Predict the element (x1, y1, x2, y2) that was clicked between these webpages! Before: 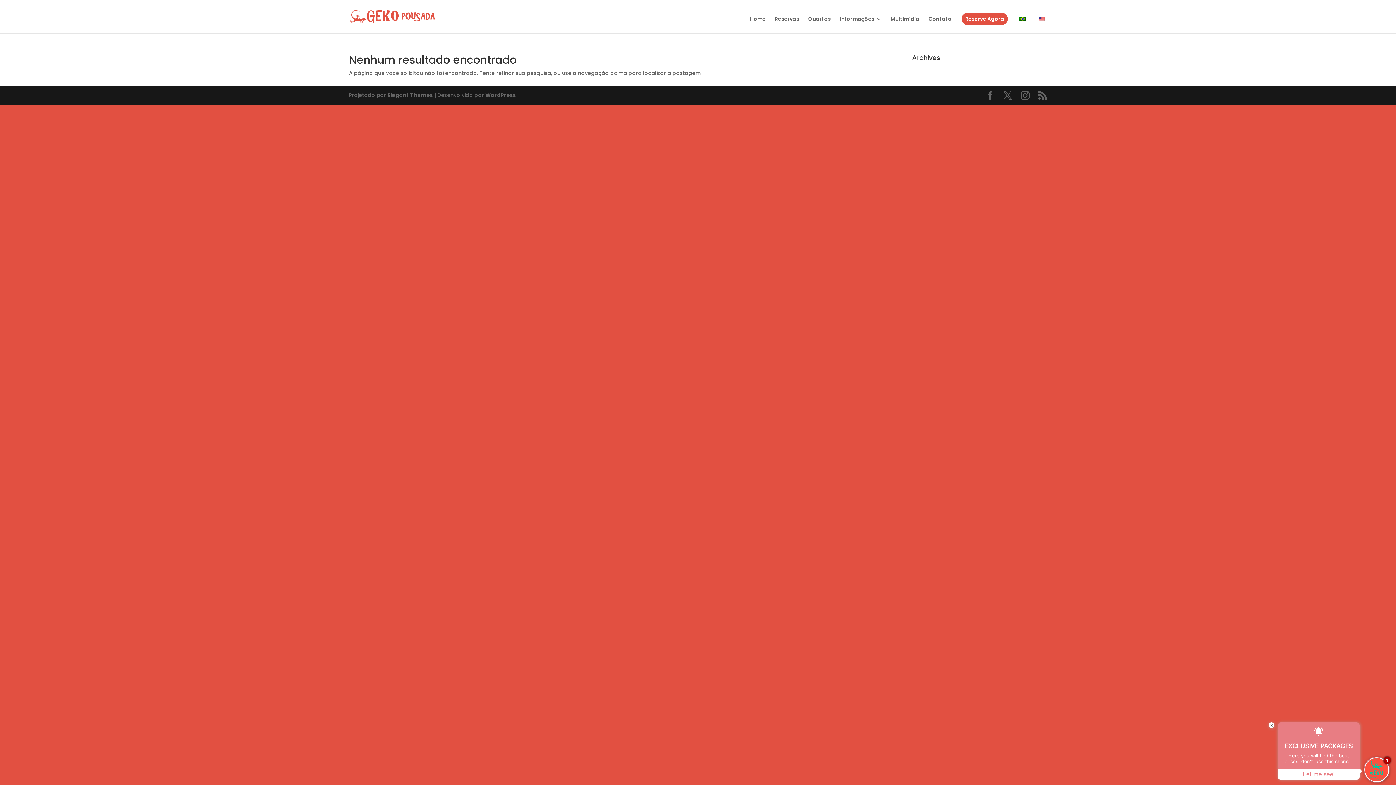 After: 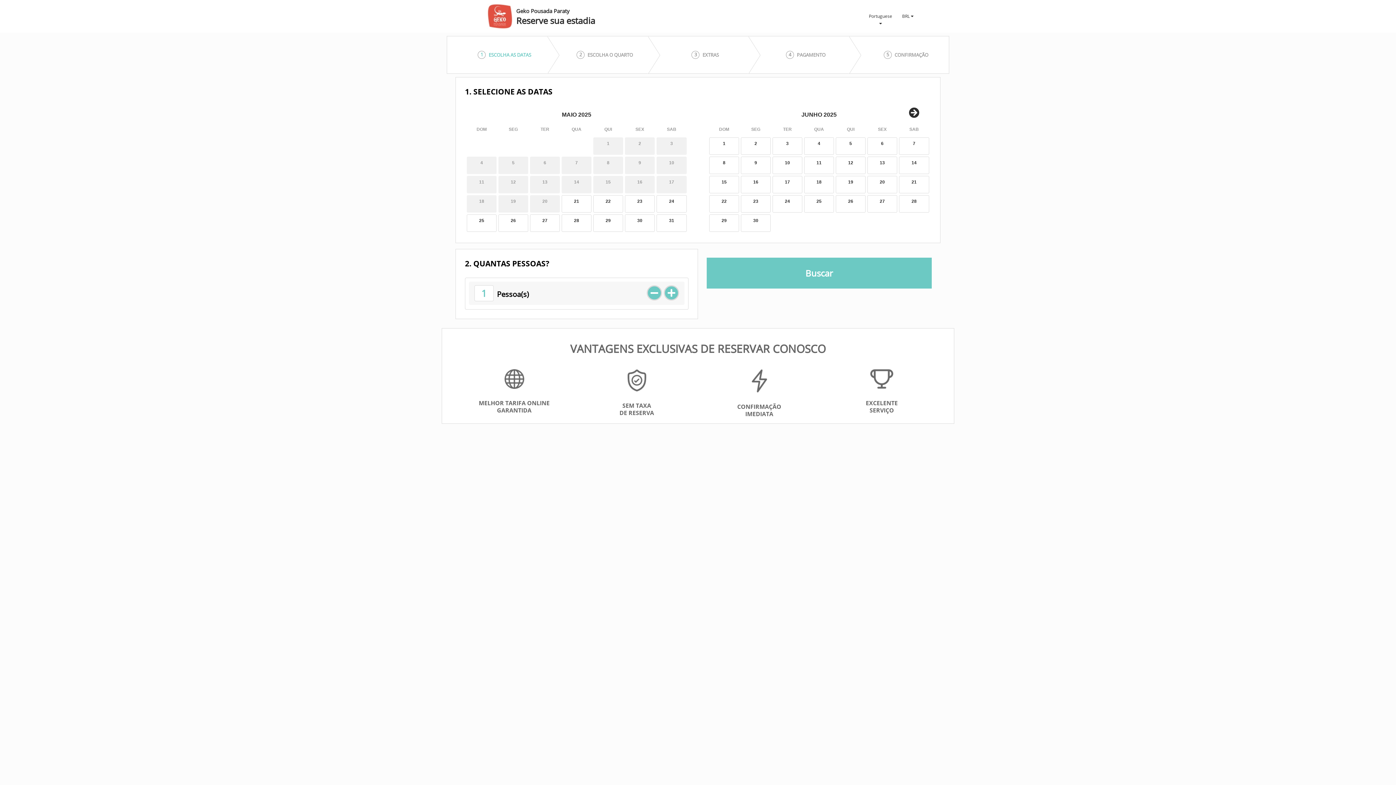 Action: bbox: (961, 12, 1008, 25) label: Reserve Agora